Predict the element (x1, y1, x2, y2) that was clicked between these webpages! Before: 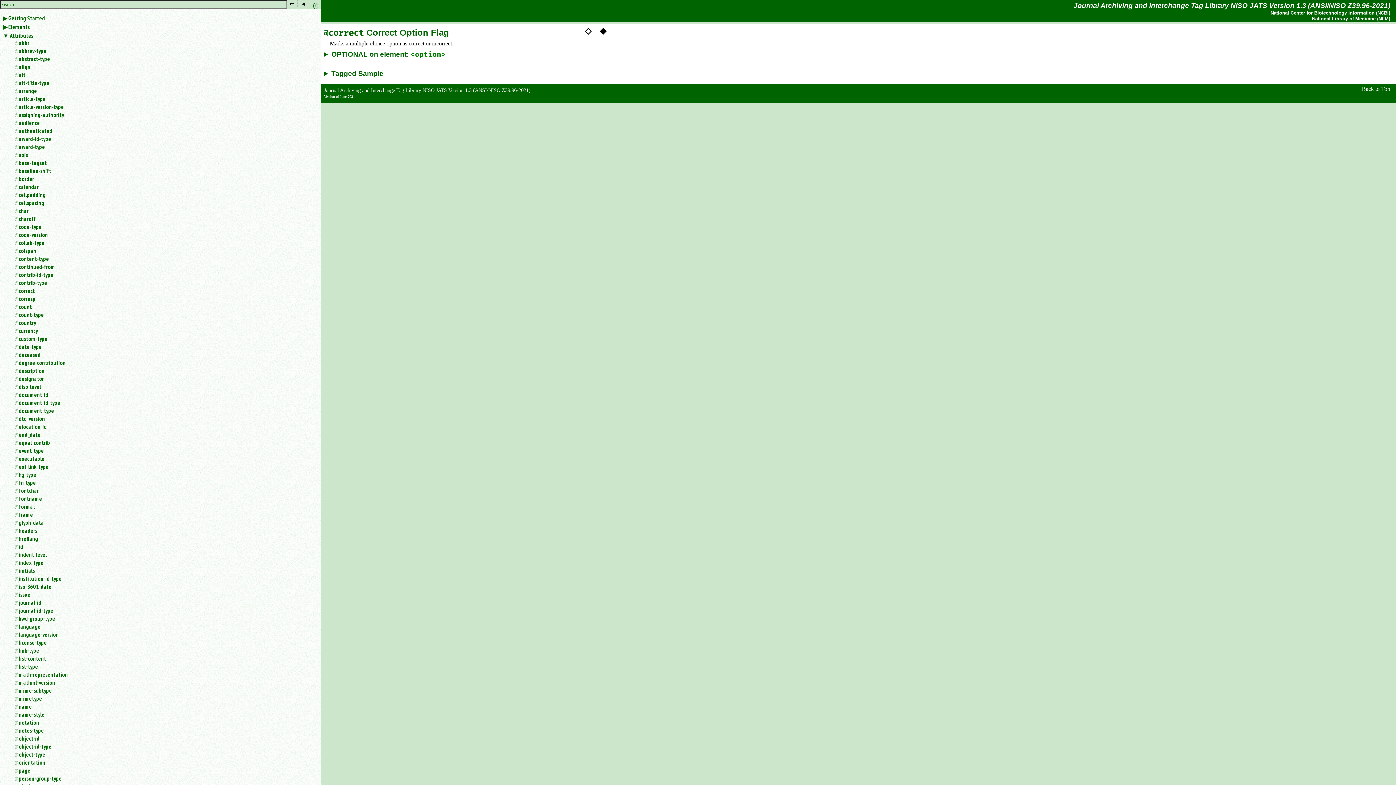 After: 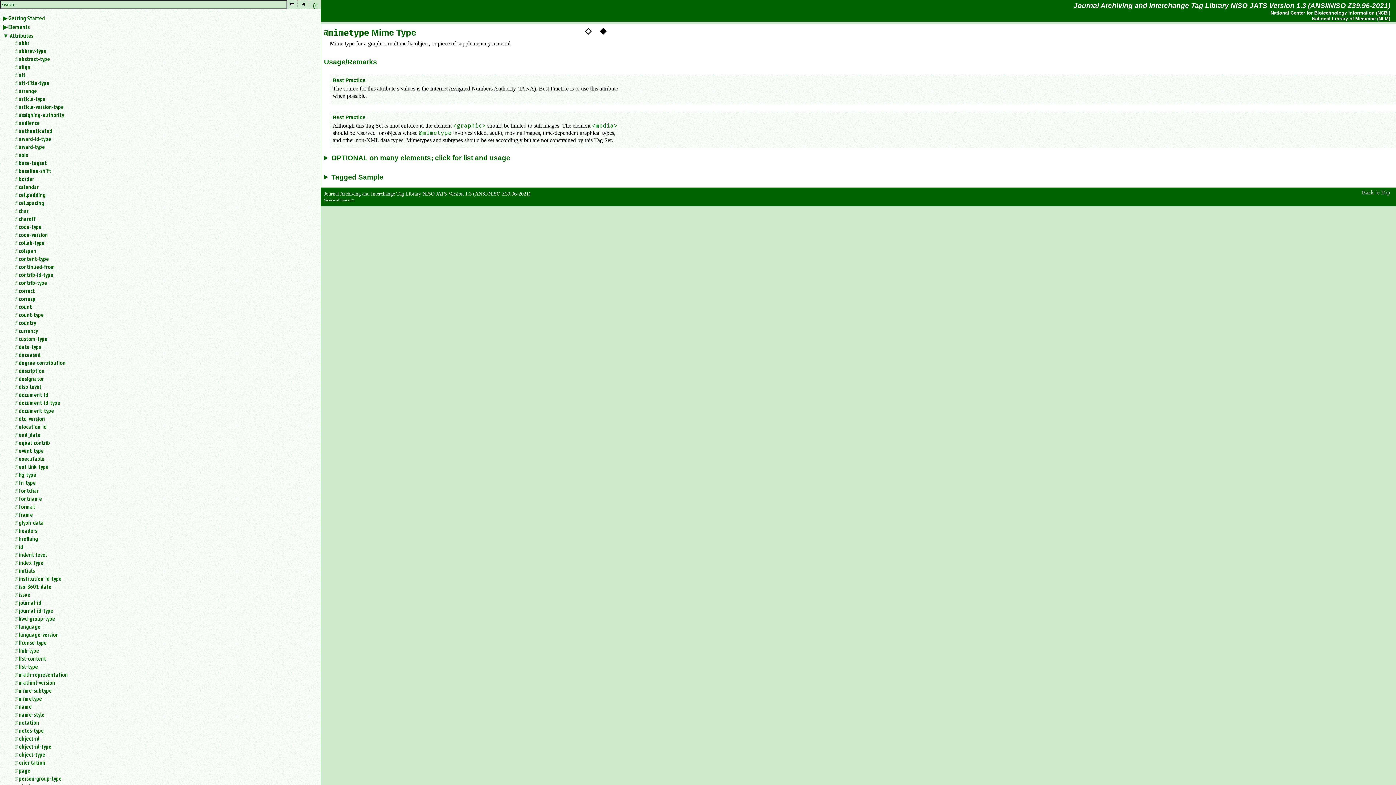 Action: label: mimetype bbox: (14, 695, 314, 702)